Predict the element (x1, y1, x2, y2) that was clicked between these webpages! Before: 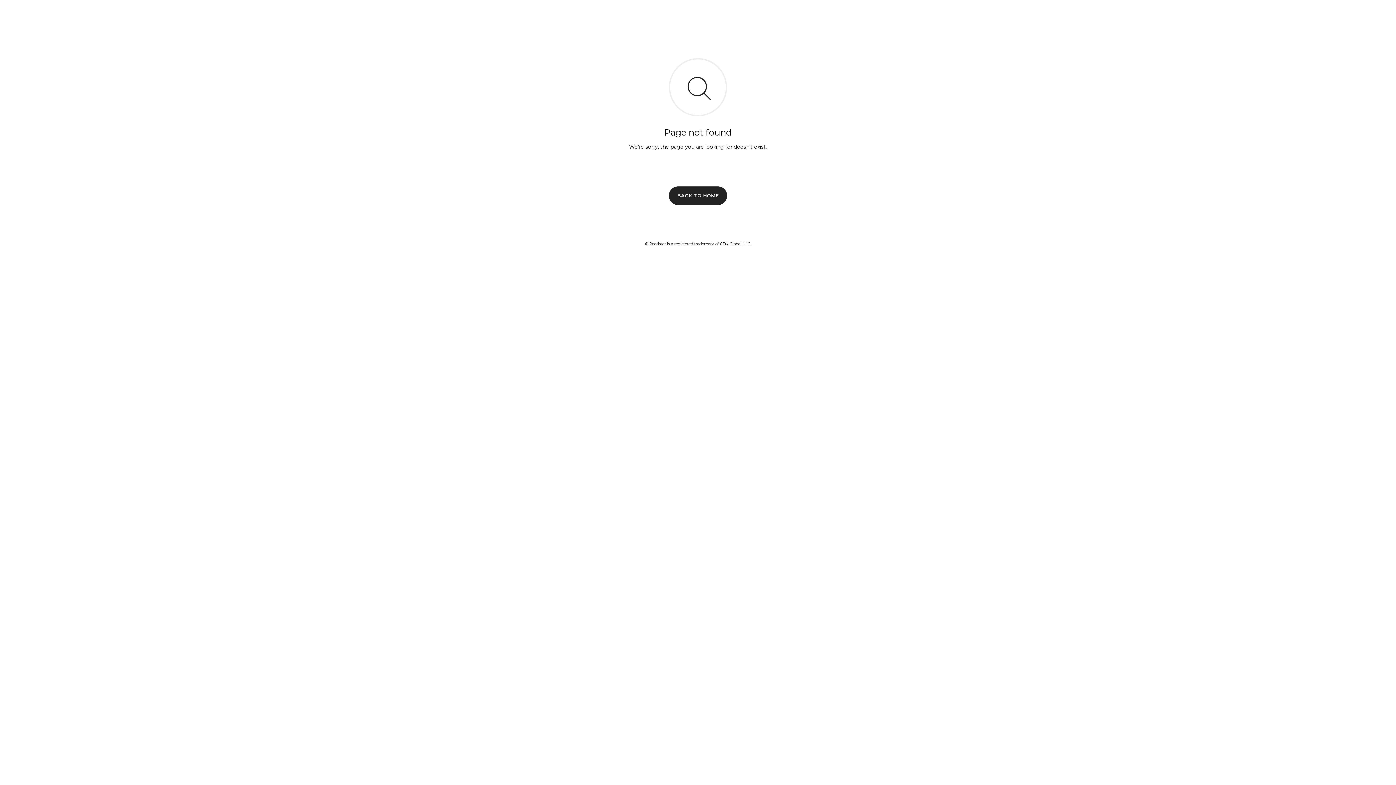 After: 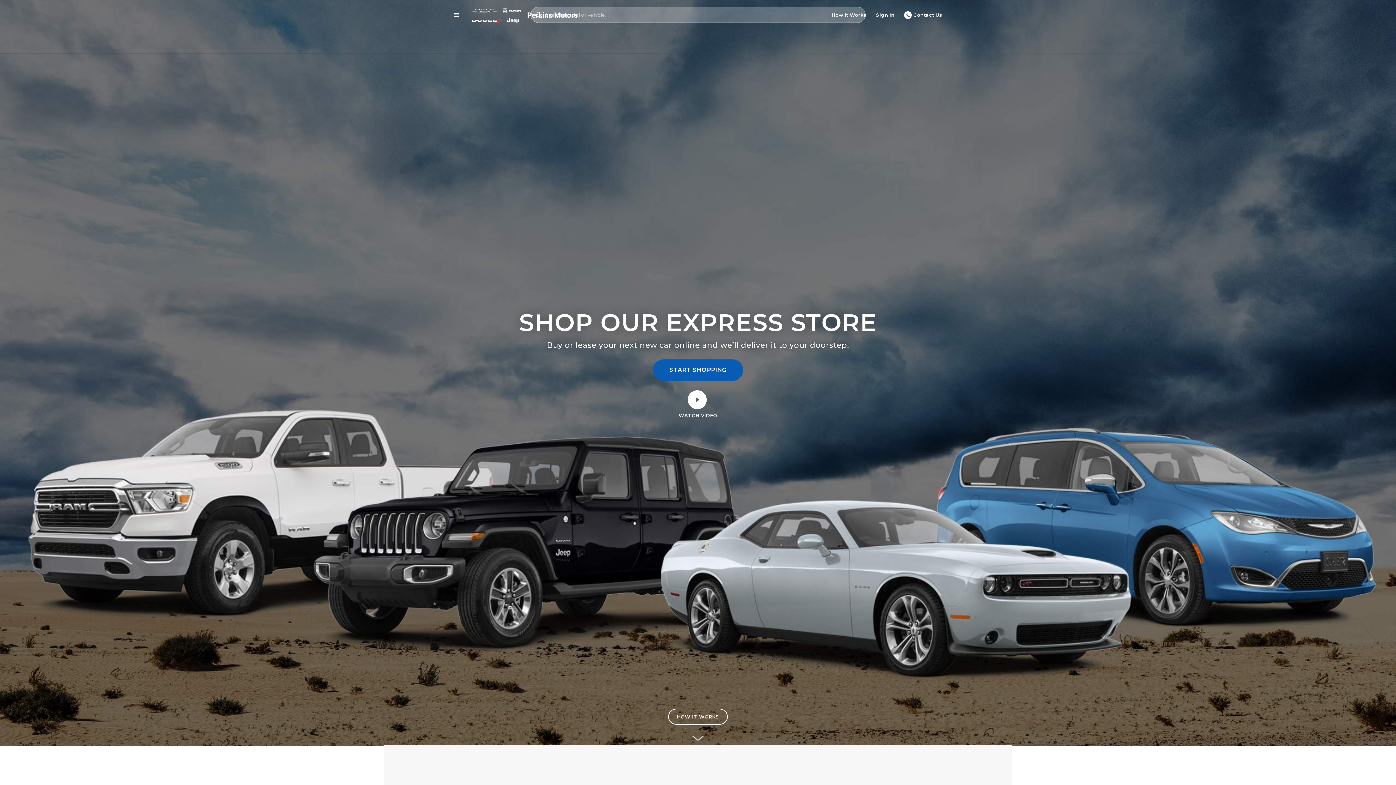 Action: label: BACK TO HOME bbox: (669, 186, 727, 204)